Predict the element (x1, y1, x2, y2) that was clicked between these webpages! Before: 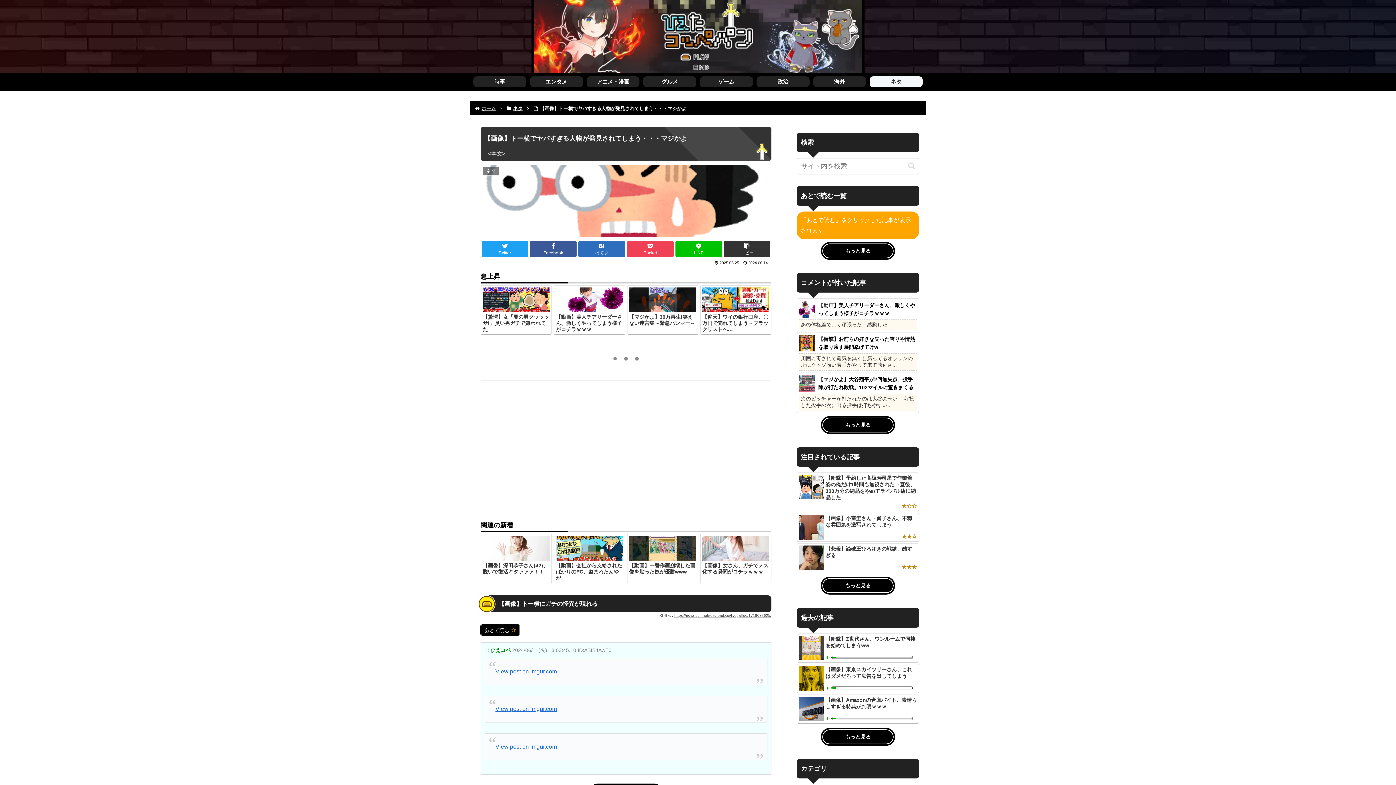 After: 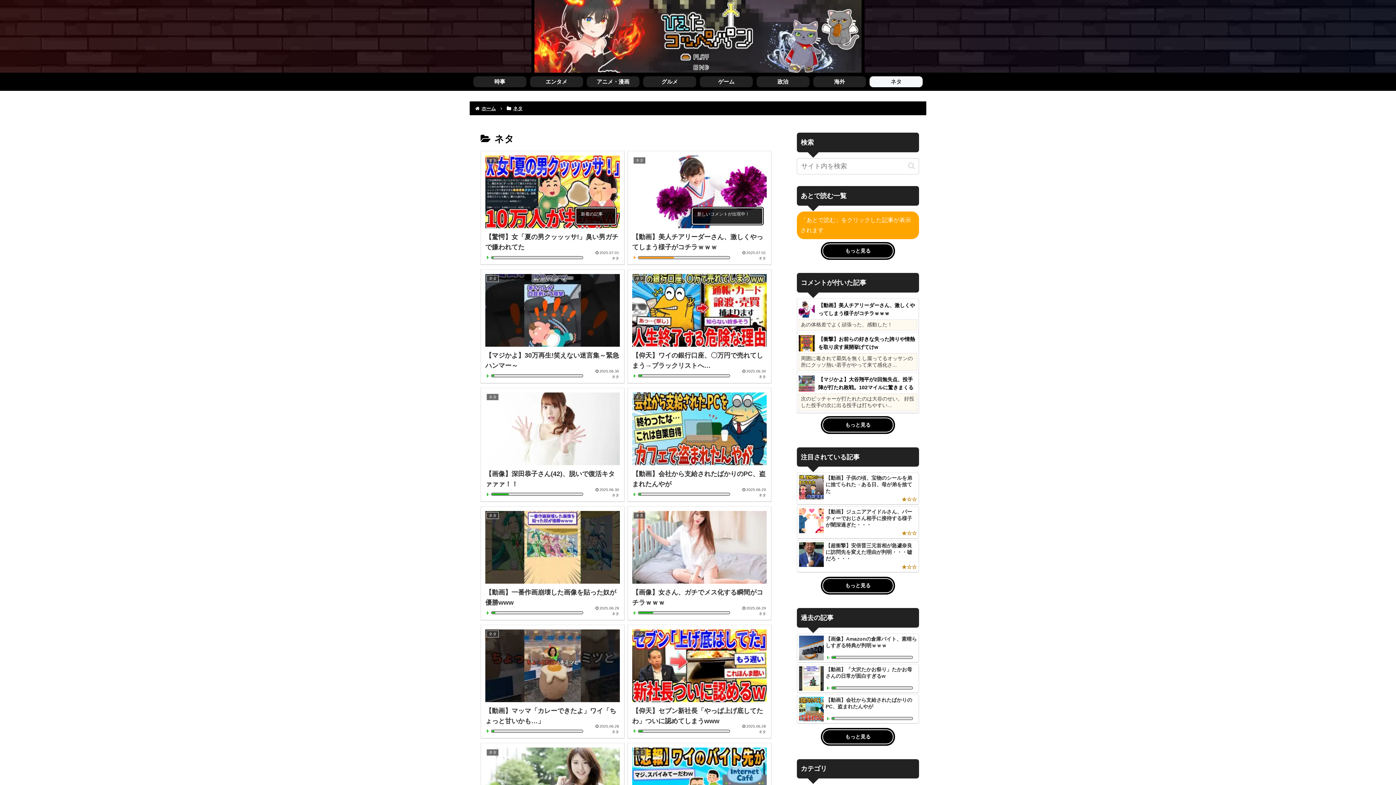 Action: bbox: (512, 105, 523, 111) label: ネタ